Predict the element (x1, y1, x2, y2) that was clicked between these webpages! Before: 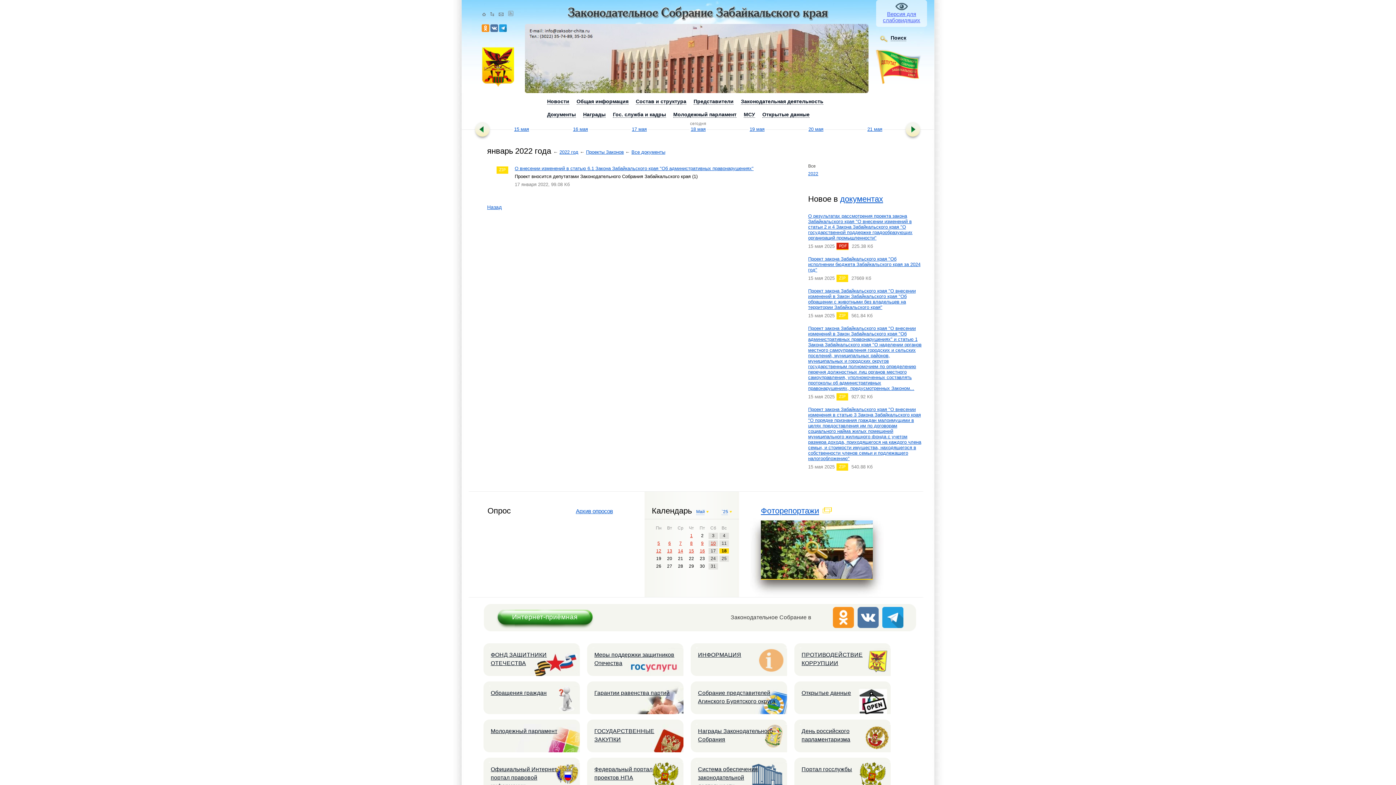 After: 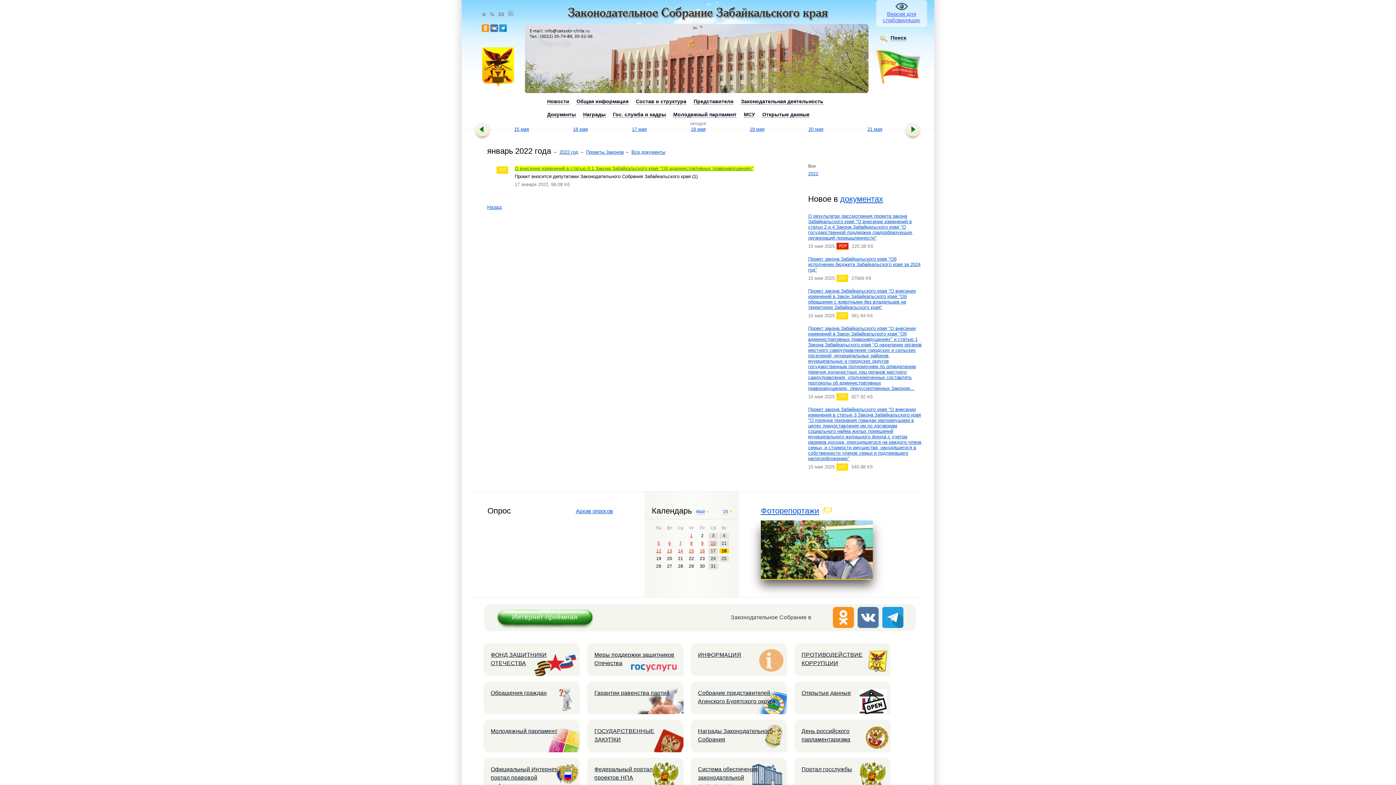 Action: bbox: (514, 165, 753, 171) label: О внесении изменений в статью 6.1 Закона Забайкальского края "Об административных правонарушениях"